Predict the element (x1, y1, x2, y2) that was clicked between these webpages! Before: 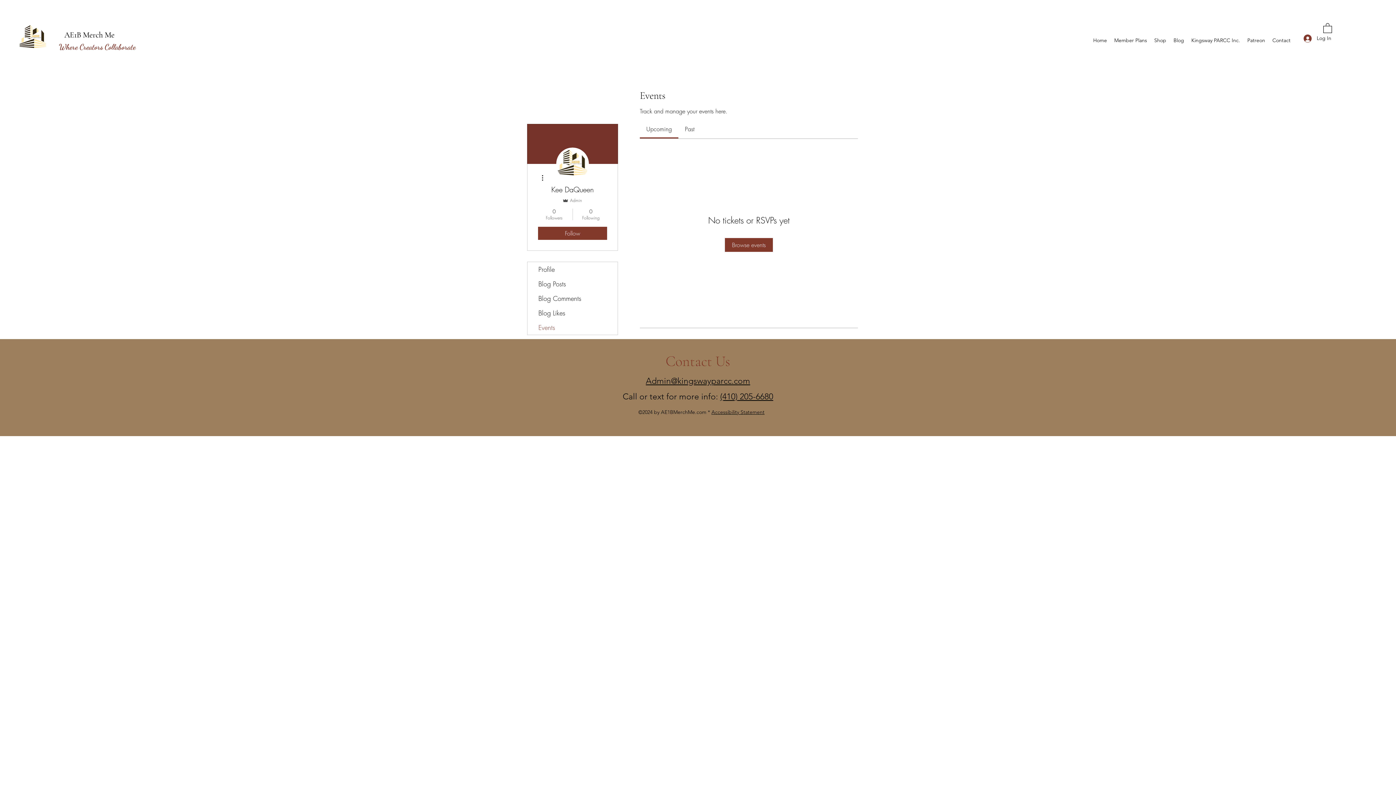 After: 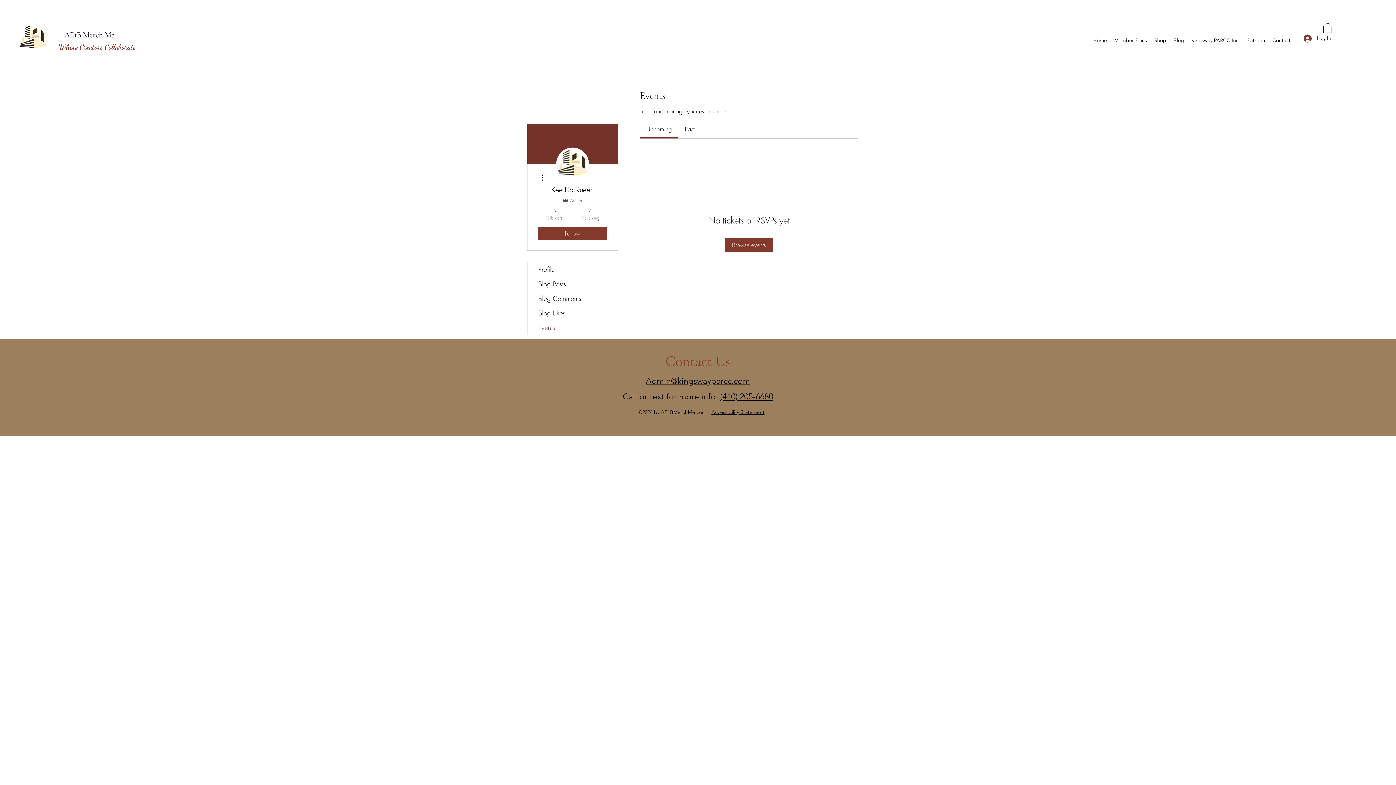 Action: bbox: (7, 23, 58, 52)